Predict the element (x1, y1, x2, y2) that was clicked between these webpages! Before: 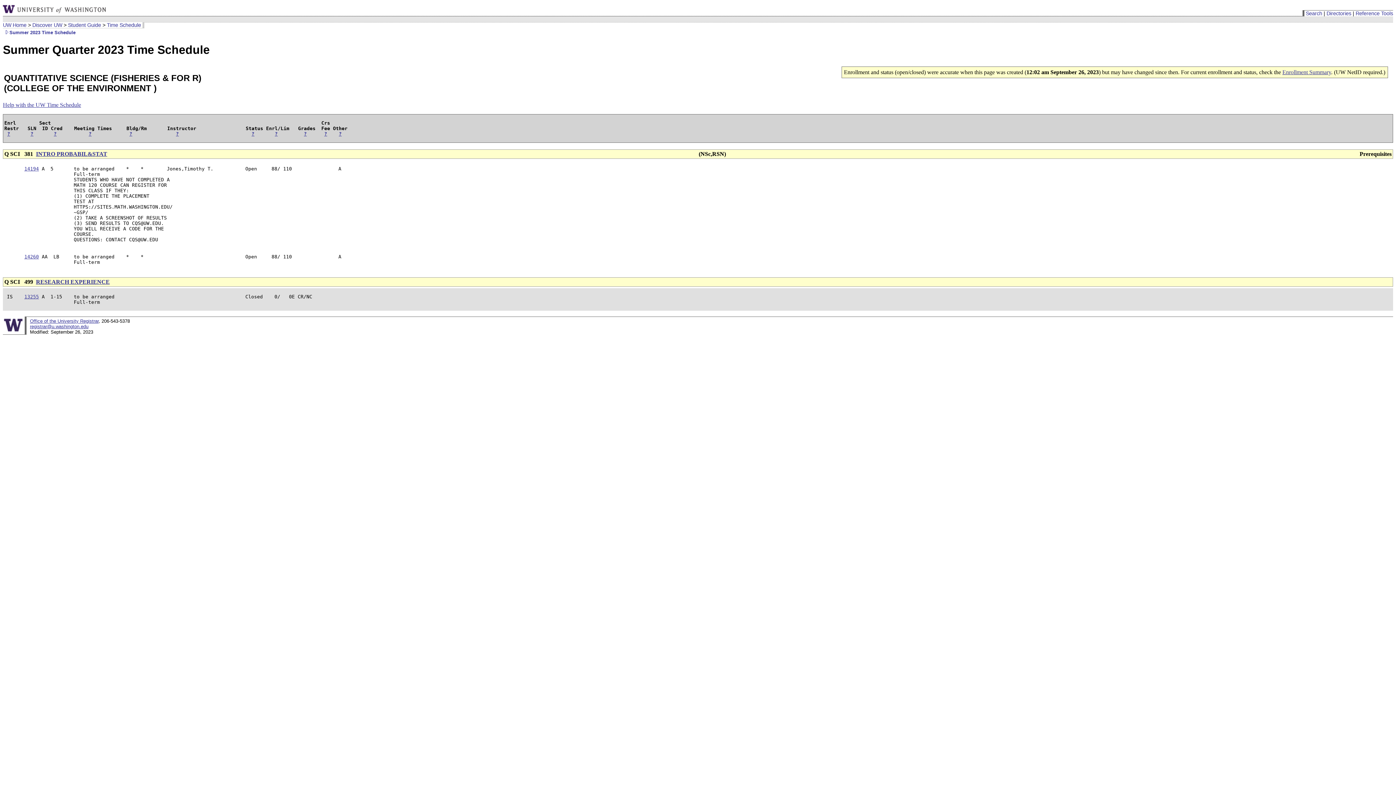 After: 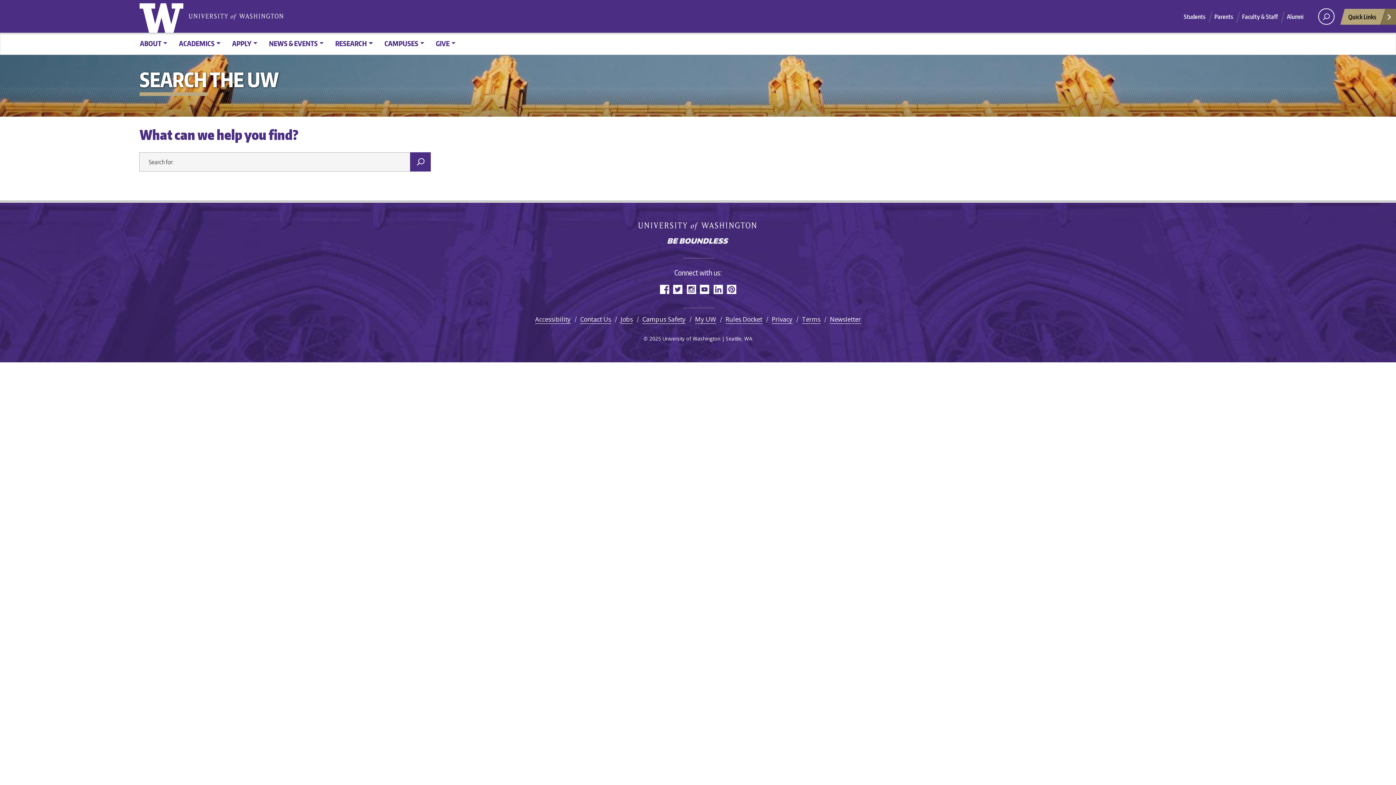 Action: bbox: (1306, 10, 1322, 16) label: Search